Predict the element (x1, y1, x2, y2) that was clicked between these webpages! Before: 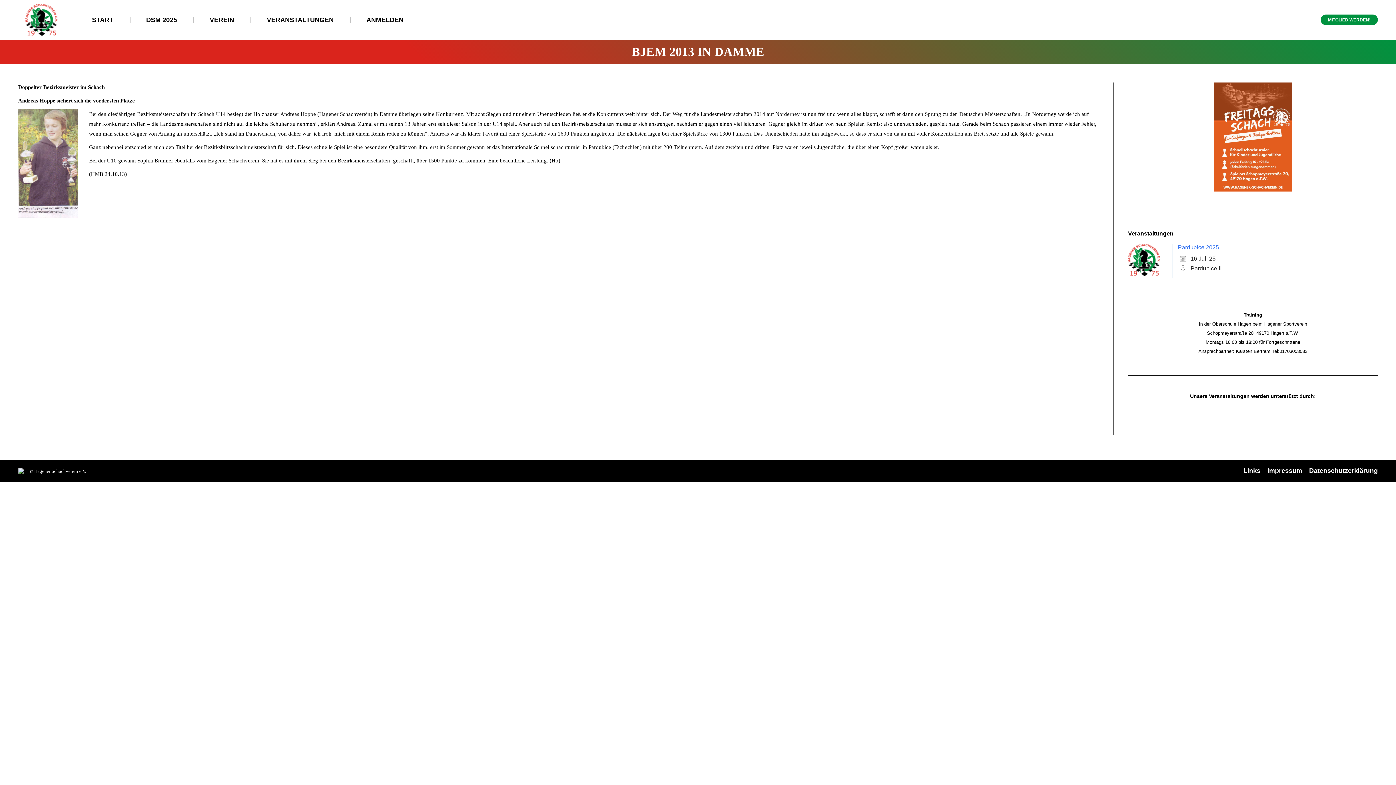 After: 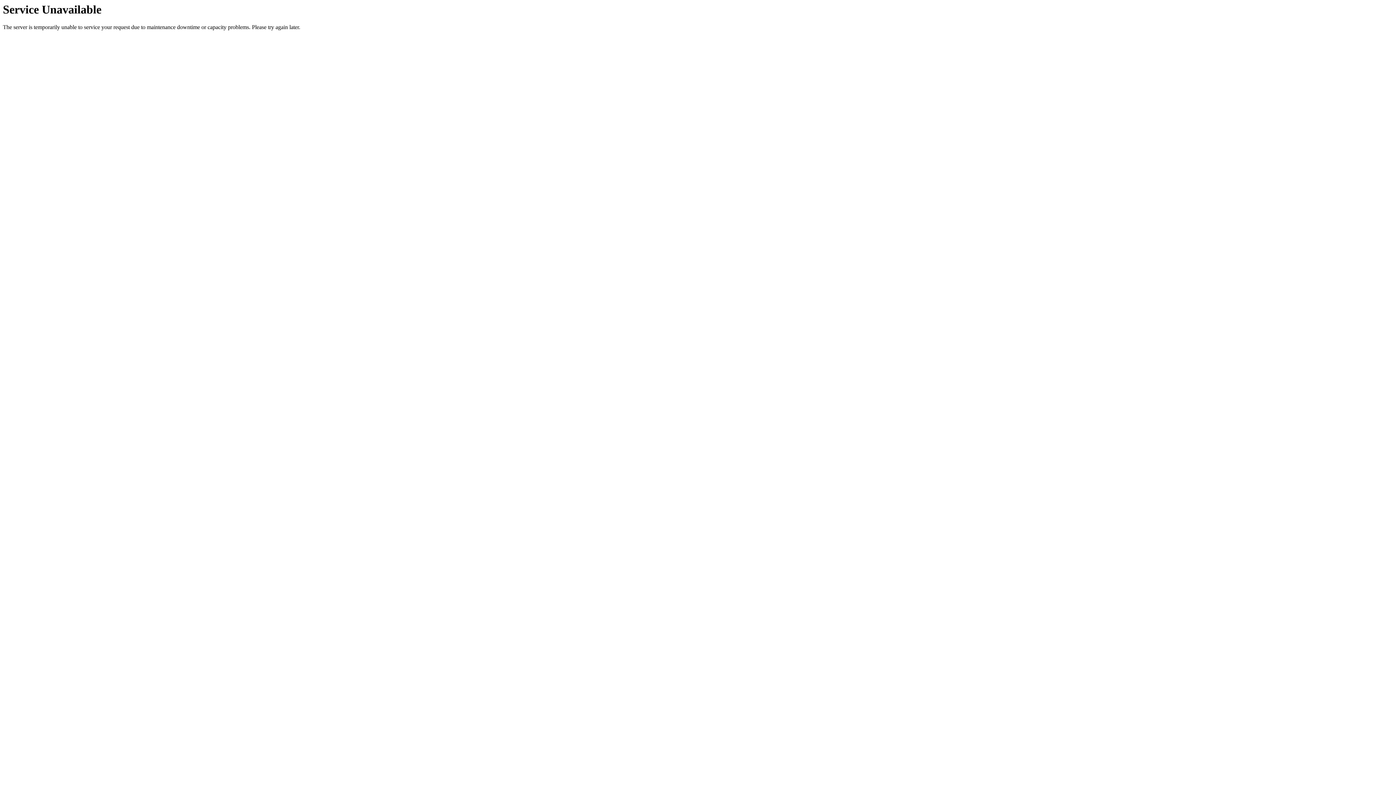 Action: bbox: (0, 0, 75, 39)